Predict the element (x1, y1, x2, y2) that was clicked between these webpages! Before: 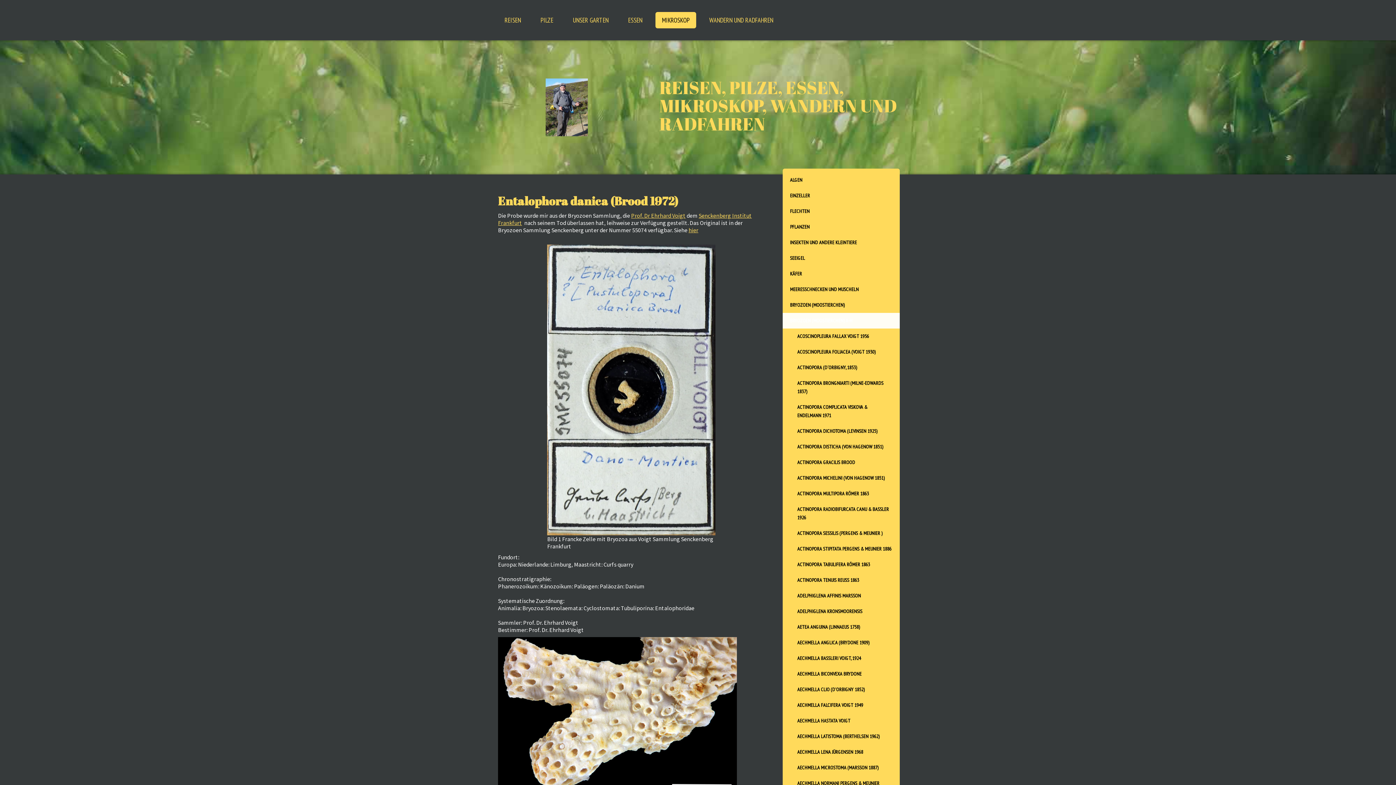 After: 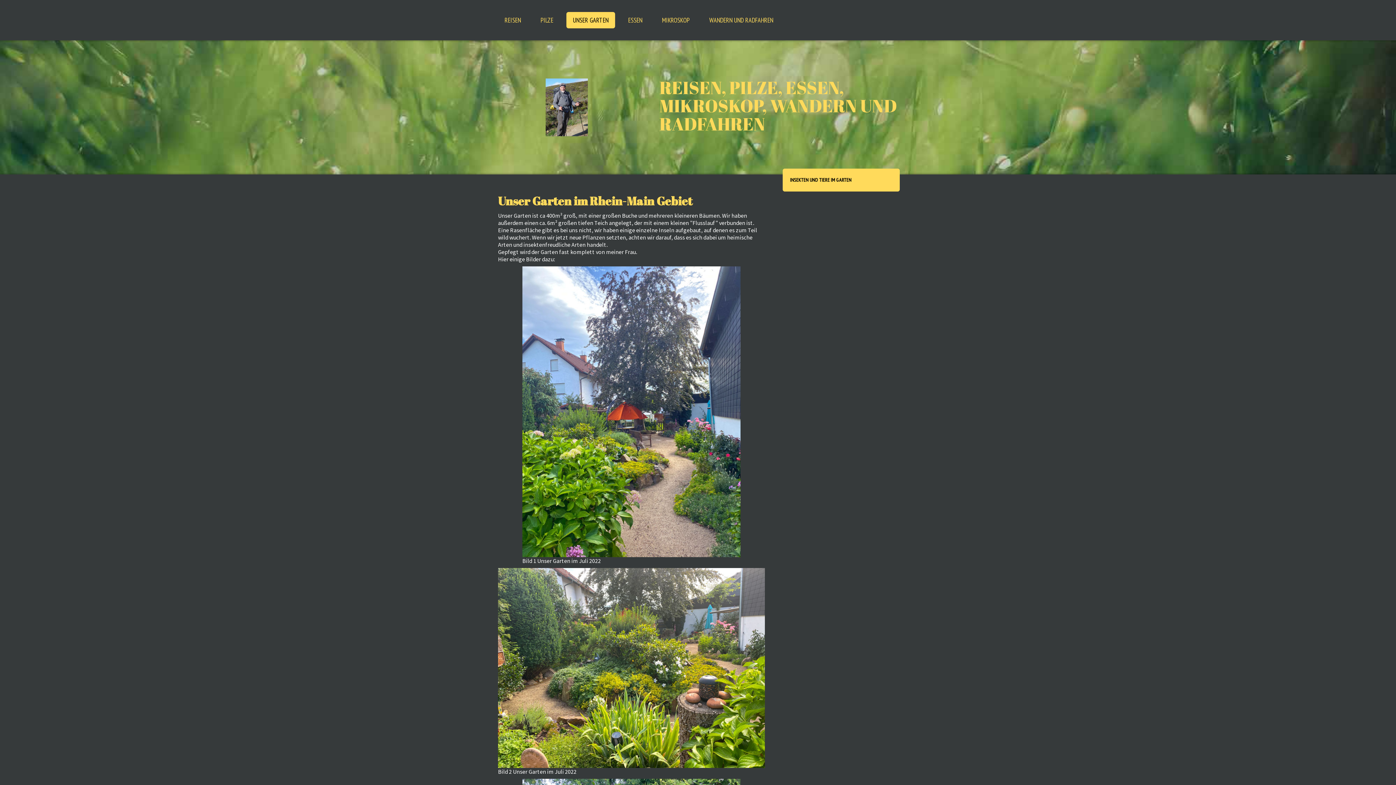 Action: label: UNSER GARTEN bbox: (566, 12, 615, 28)